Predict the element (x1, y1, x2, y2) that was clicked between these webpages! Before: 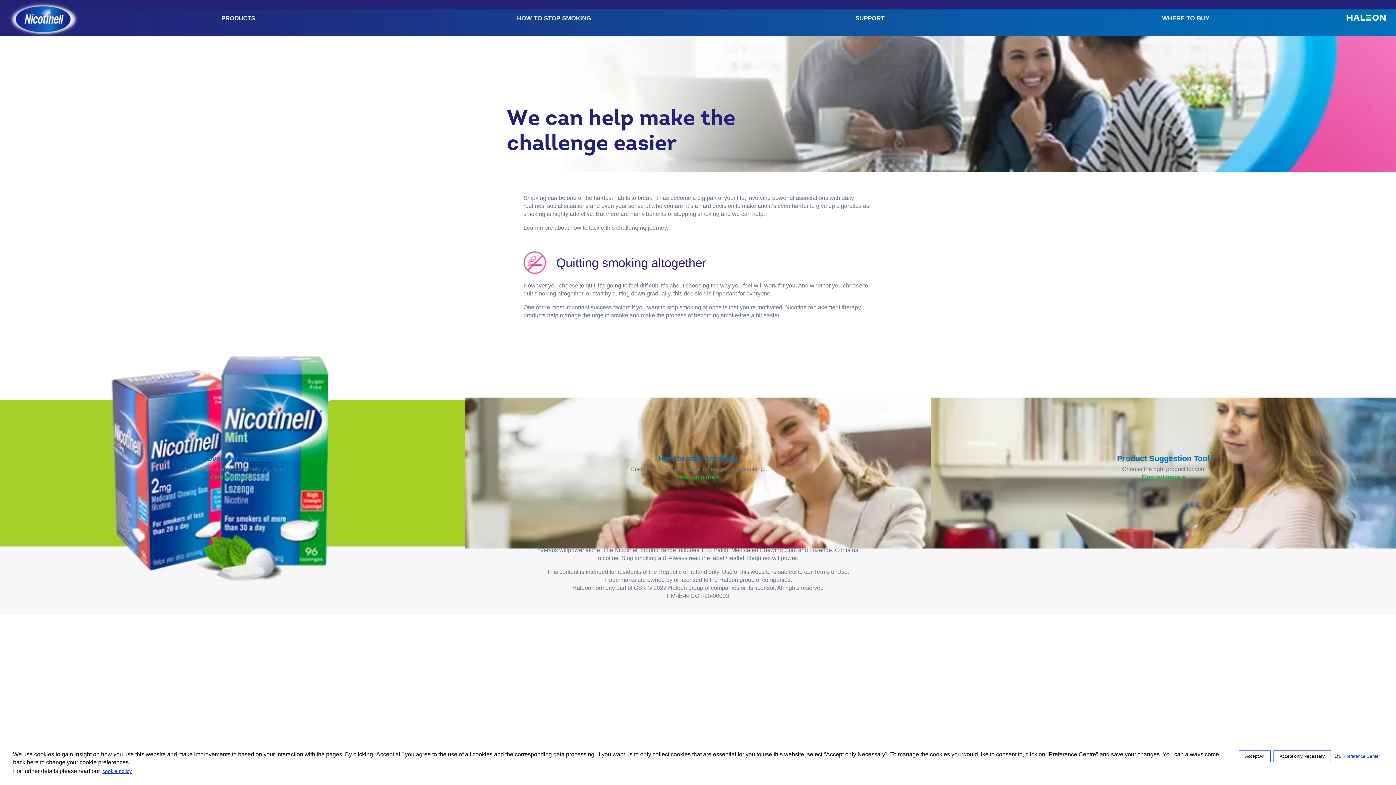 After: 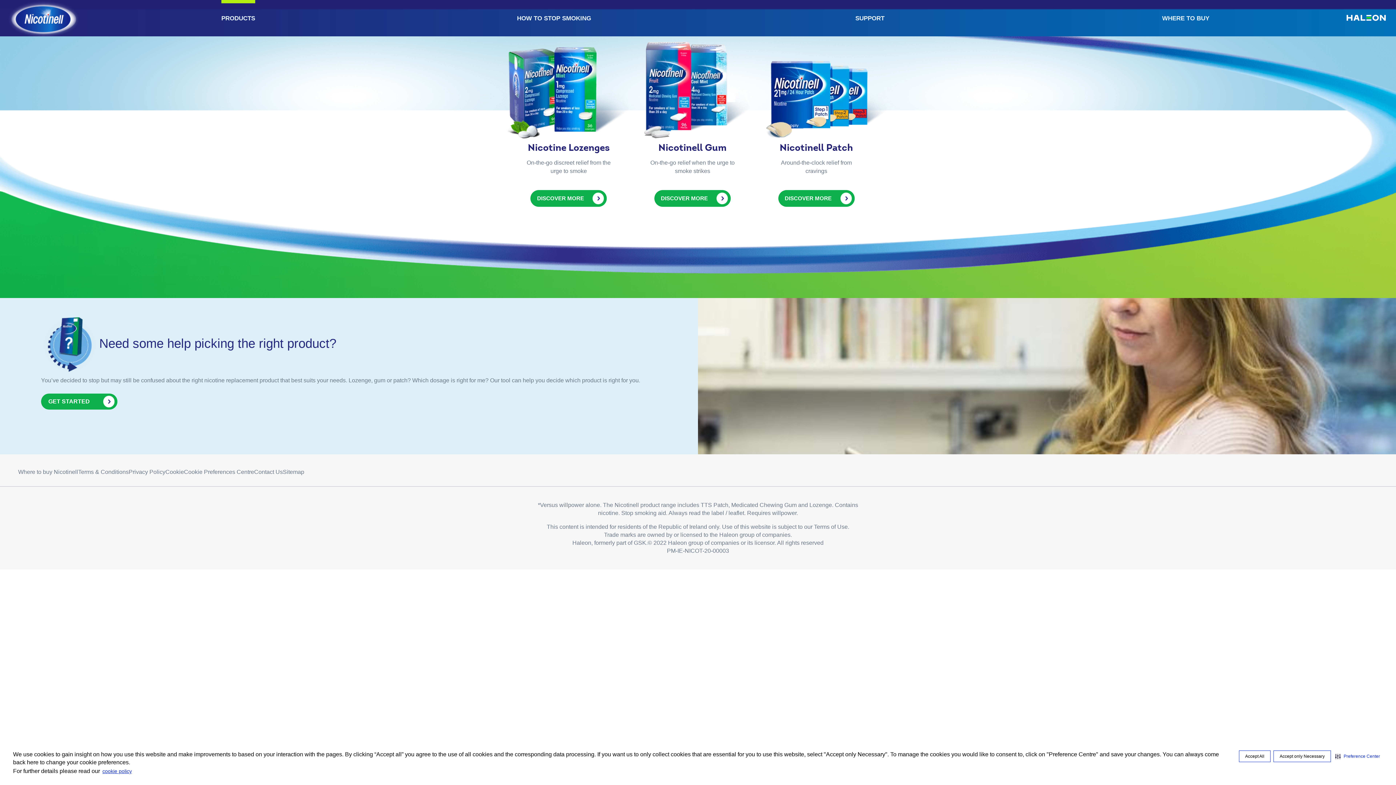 Action: label: PRODUCTS bbox: (221, 0, 255, 31)